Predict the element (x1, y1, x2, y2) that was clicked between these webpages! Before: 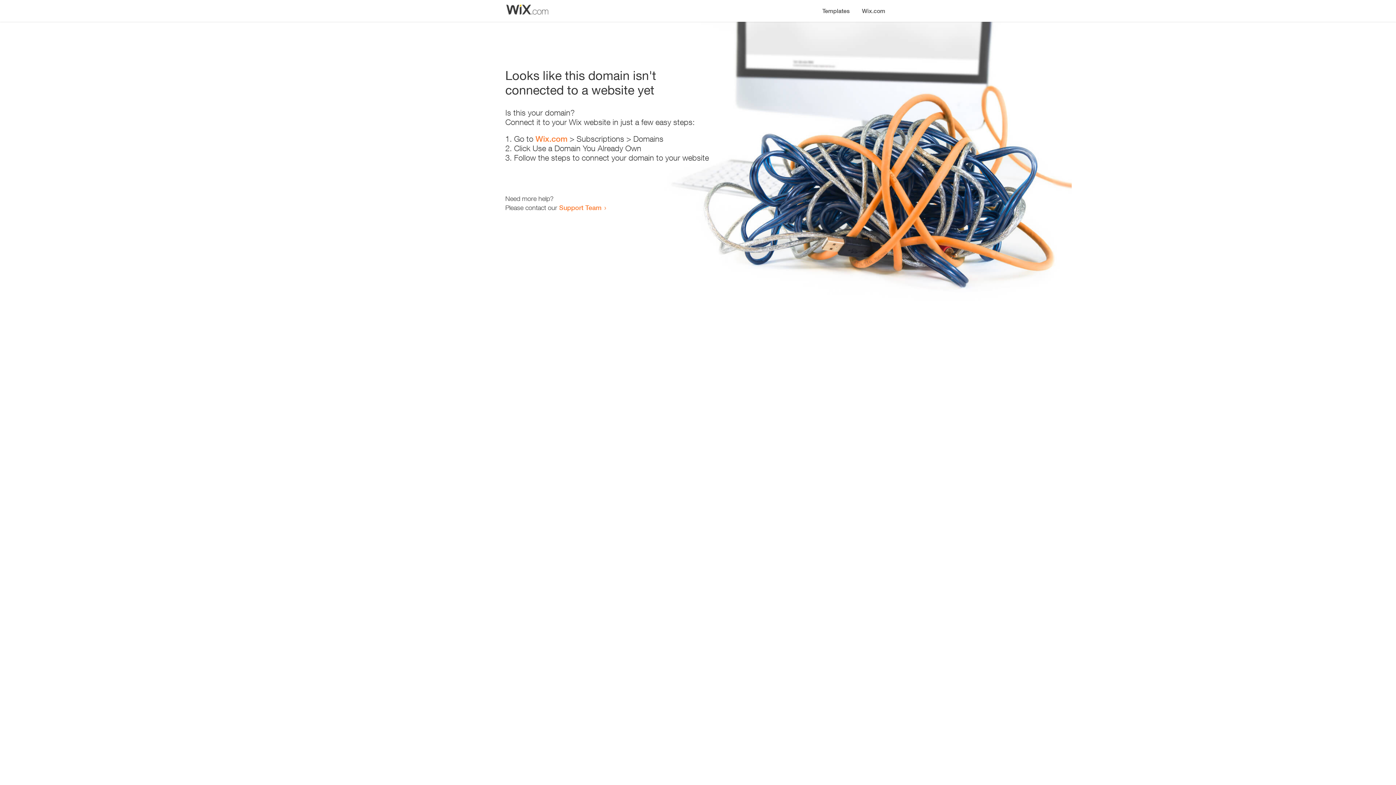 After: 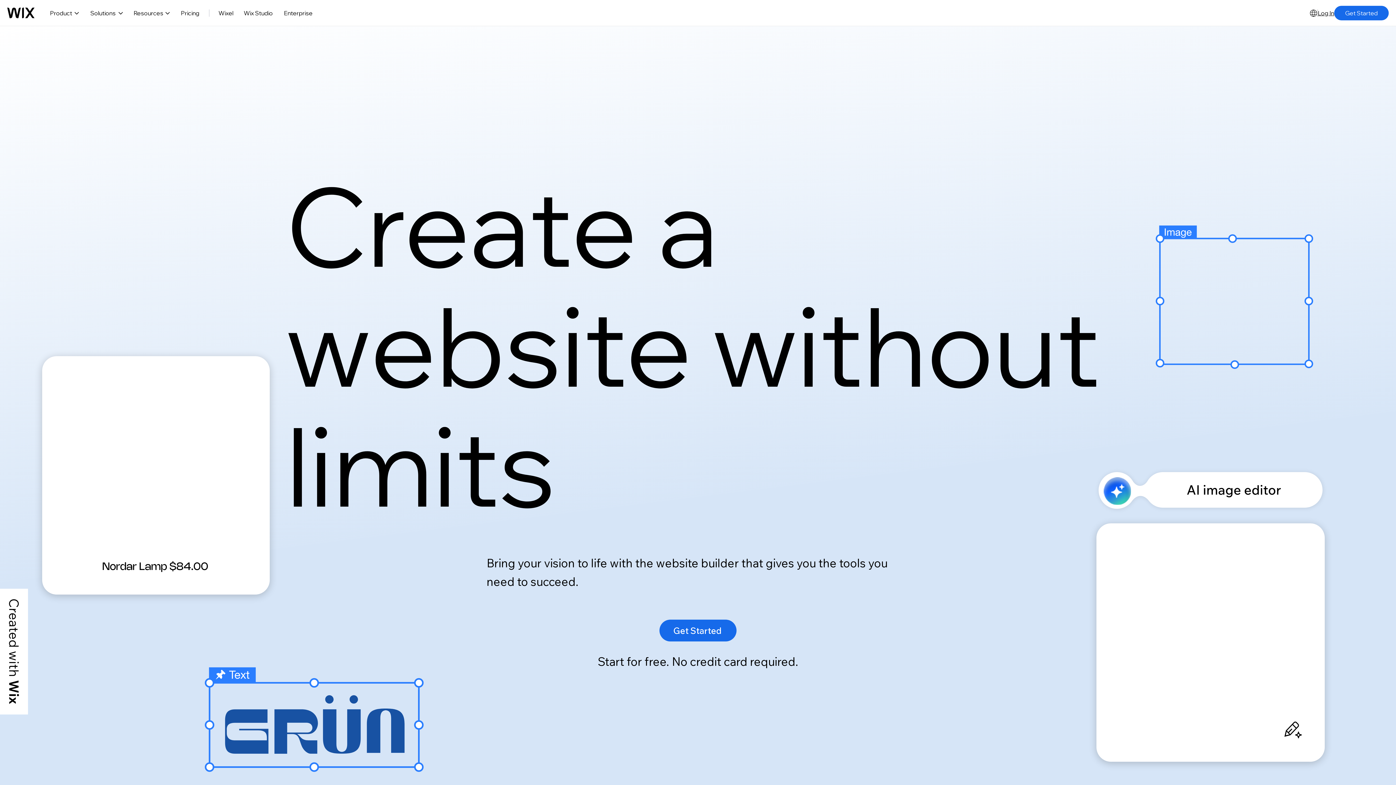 Action: label: Wix.com bbox: (856, 0, 890, 14)